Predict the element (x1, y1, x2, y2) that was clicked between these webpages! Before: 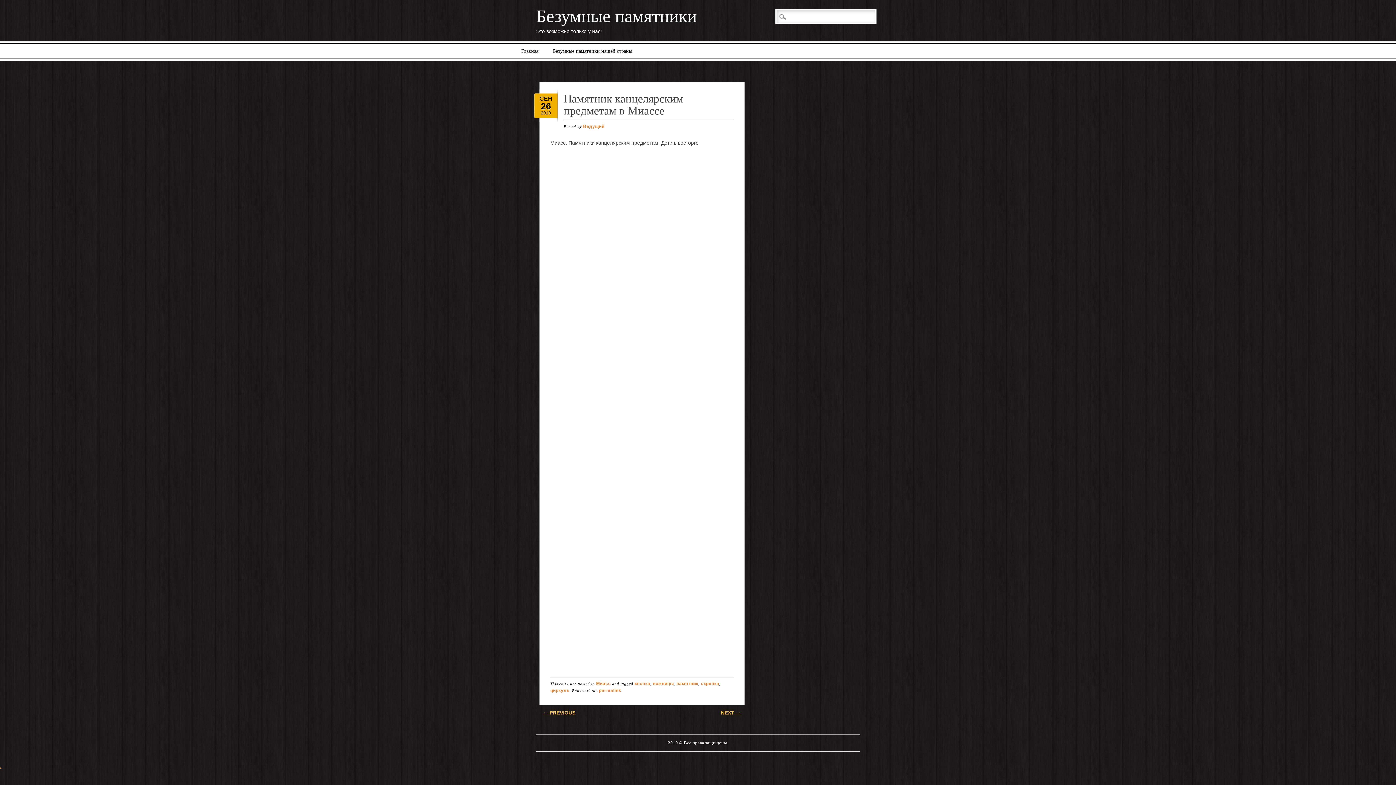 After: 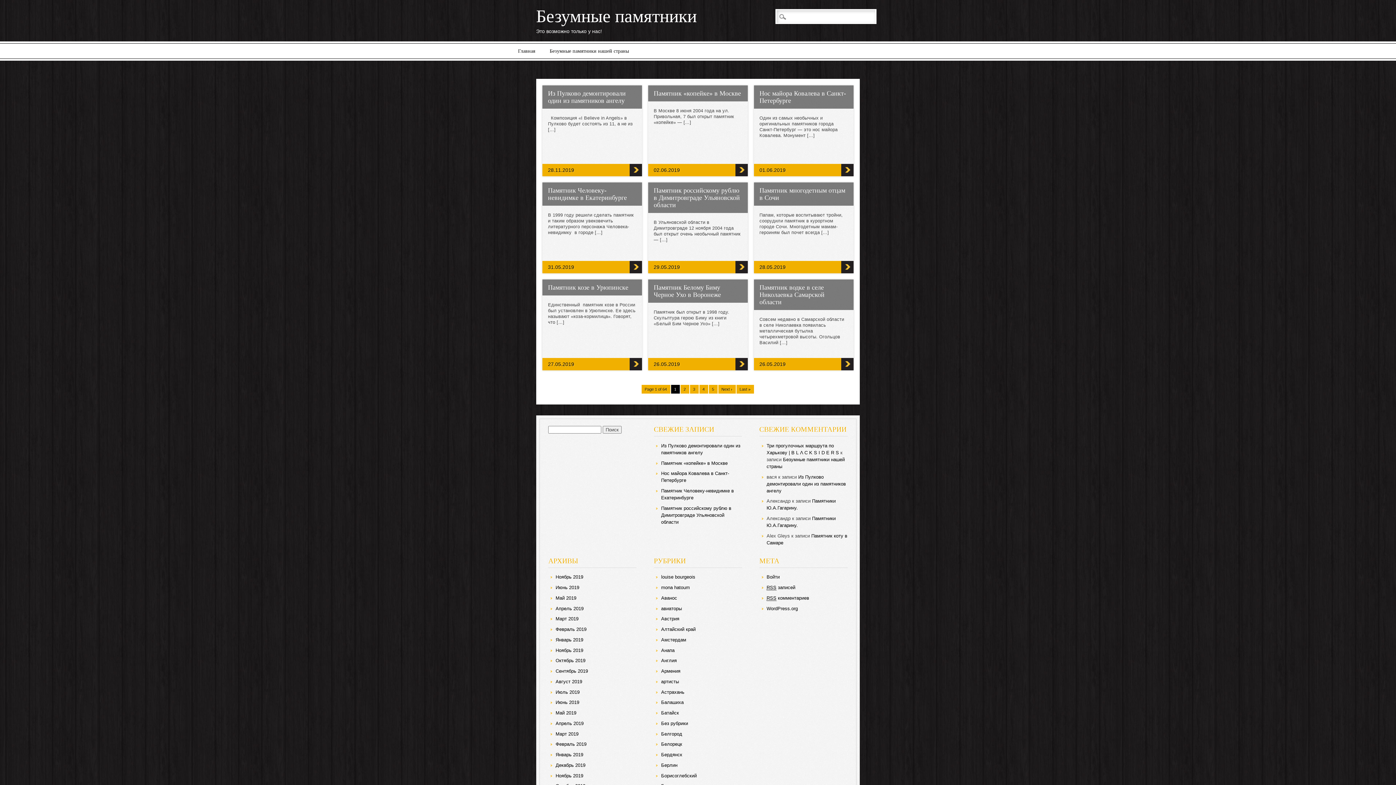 Action: bbox: (653, 681, 674, 686) label: ножницы